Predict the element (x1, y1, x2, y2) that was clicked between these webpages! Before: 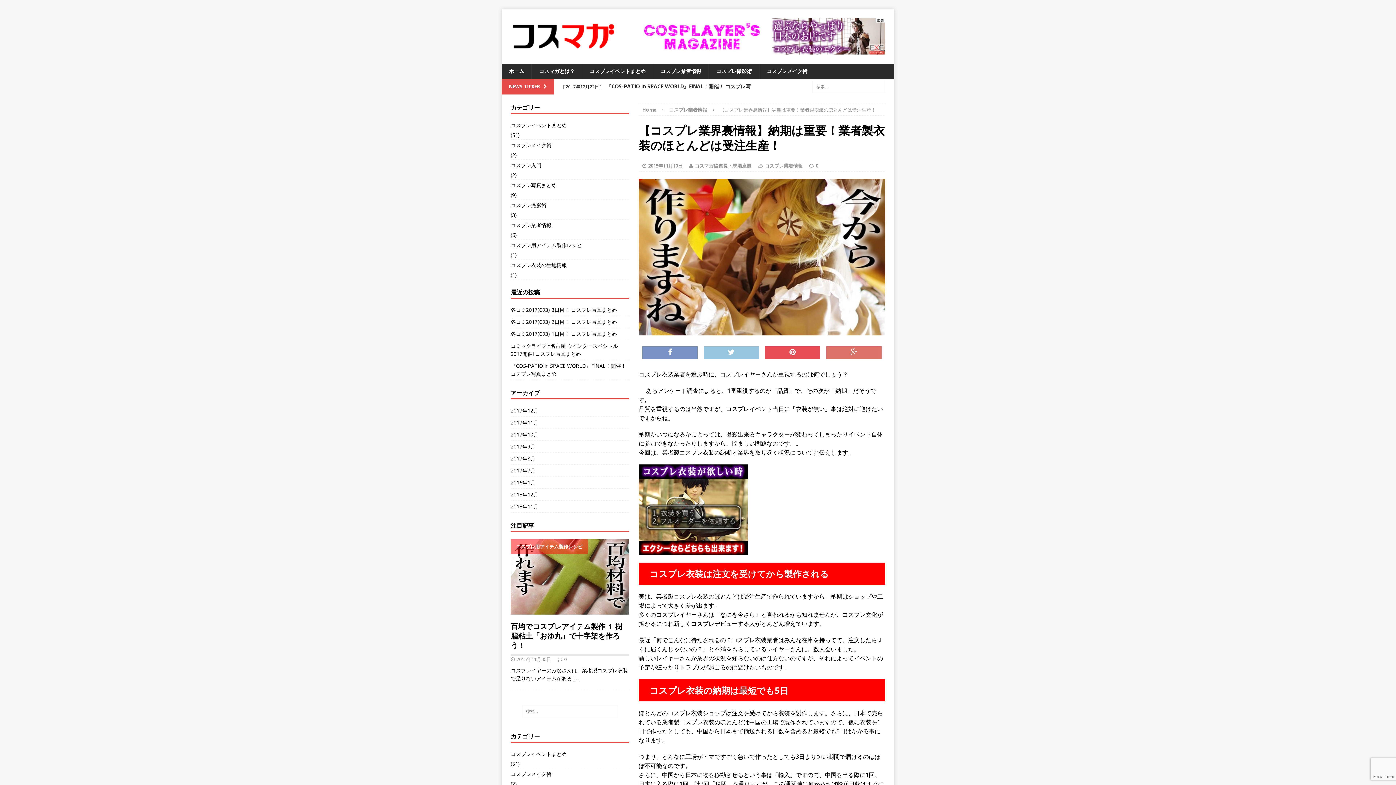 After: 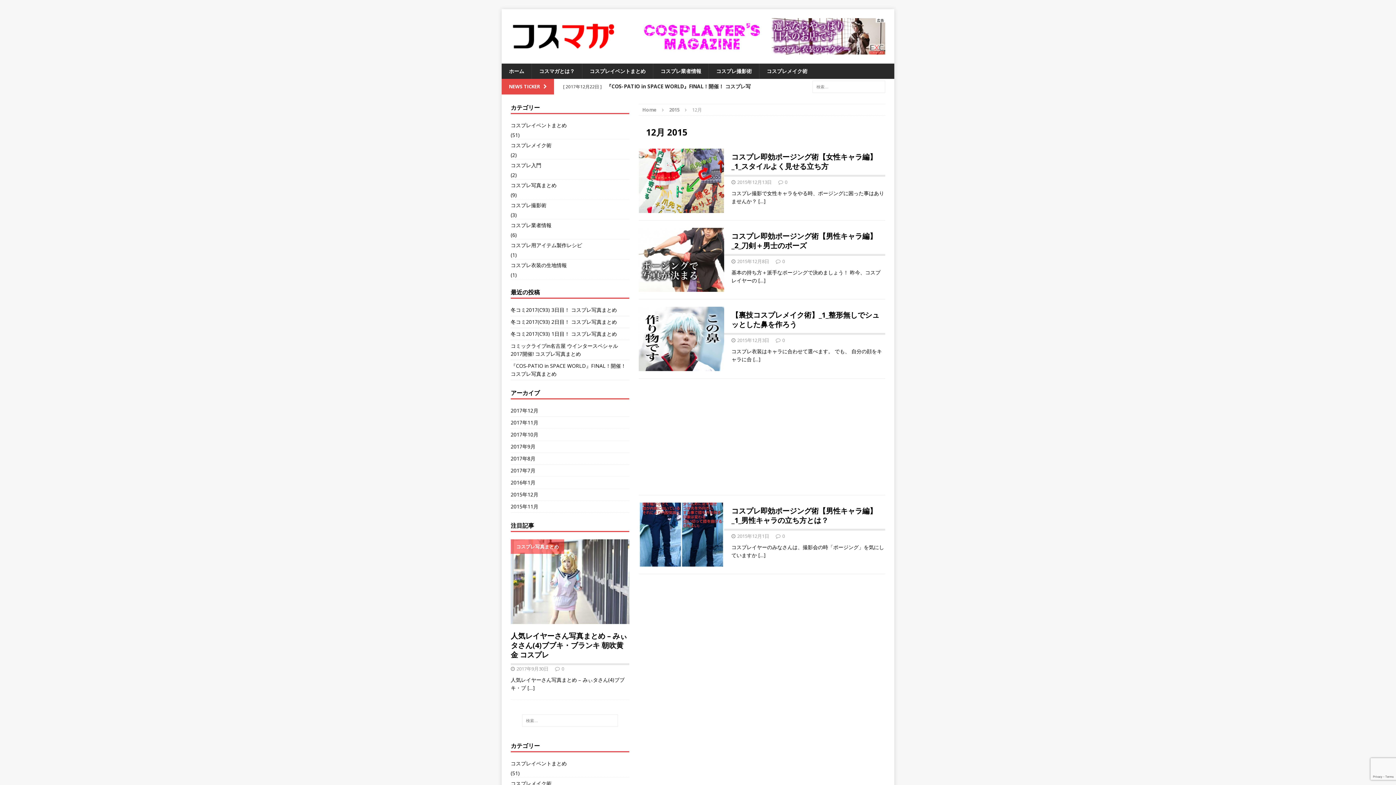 Action: bbox: (510, 489, 629, 500) label: 2015年12月